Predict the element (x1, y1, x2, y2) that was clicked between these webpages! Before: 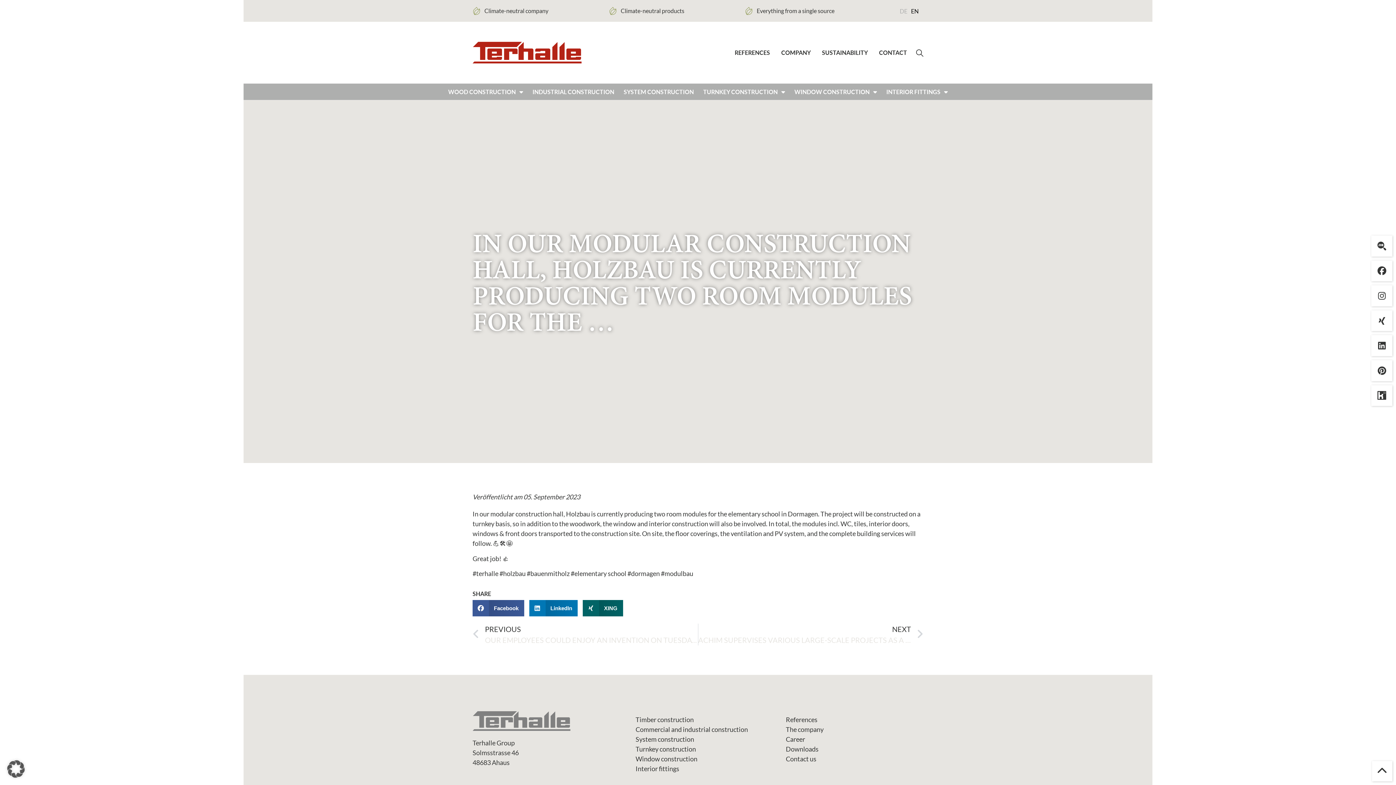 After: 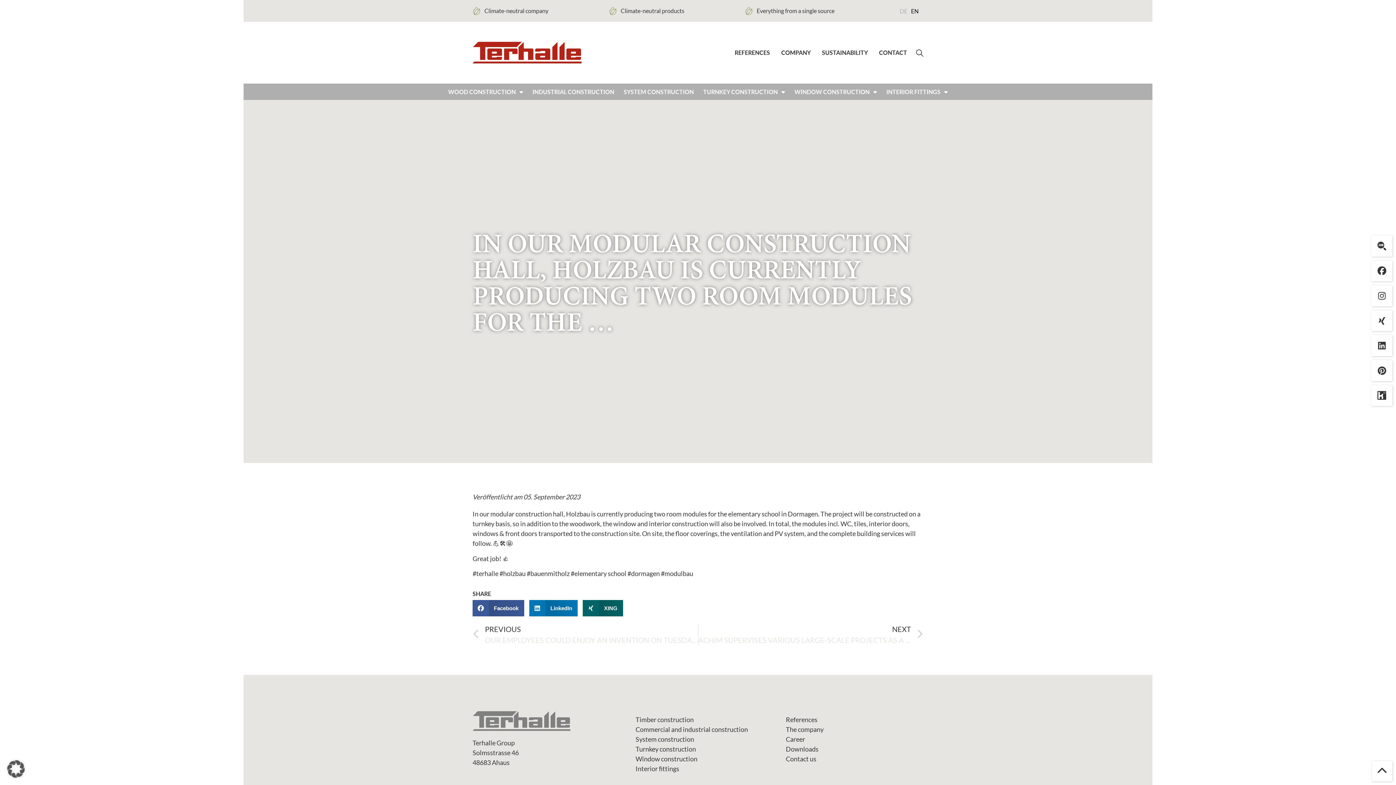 Action: bbox: (909, 7, 920, 14) label: EN